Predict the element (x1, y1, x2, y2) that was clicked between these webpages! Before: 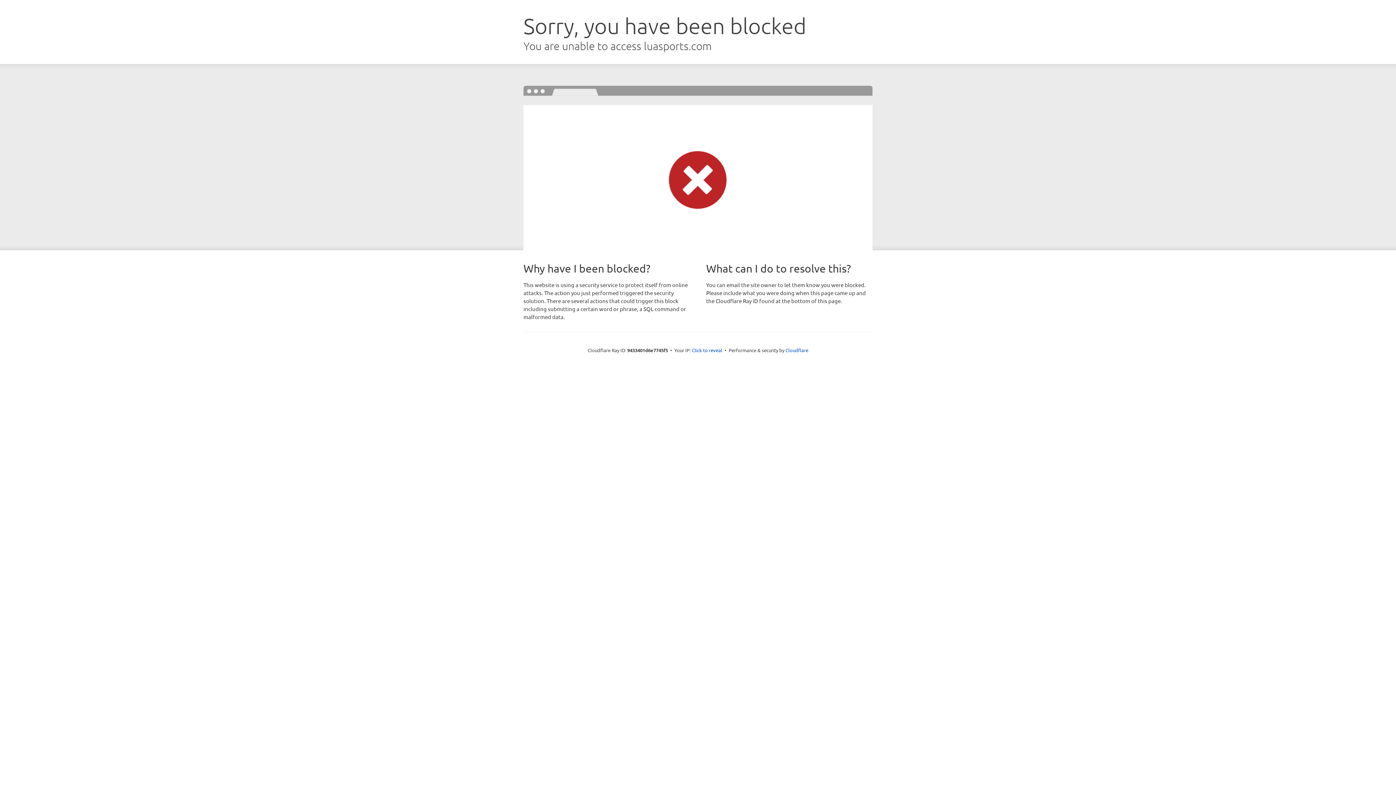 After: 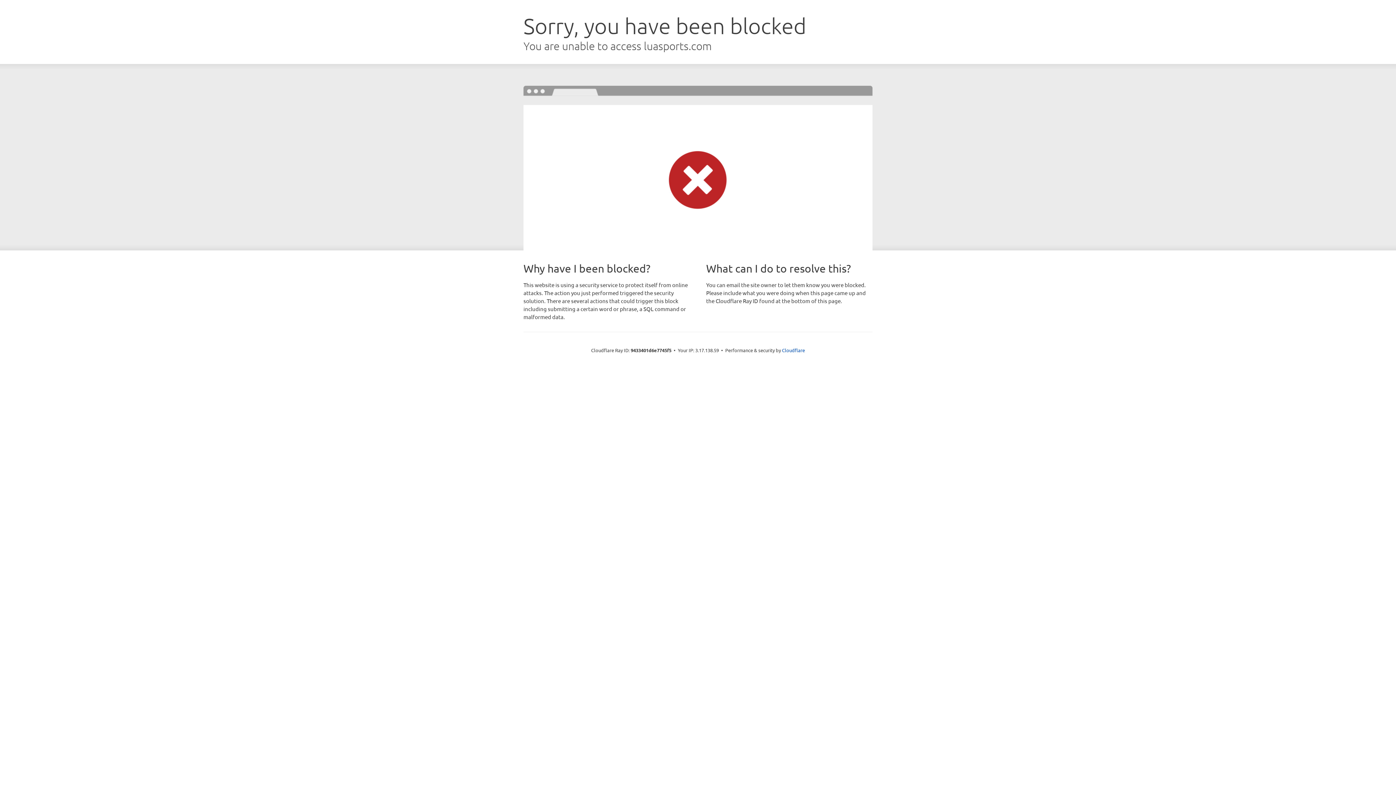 Action: bbox: (692, 346, 722, 353) label: Click to reveal